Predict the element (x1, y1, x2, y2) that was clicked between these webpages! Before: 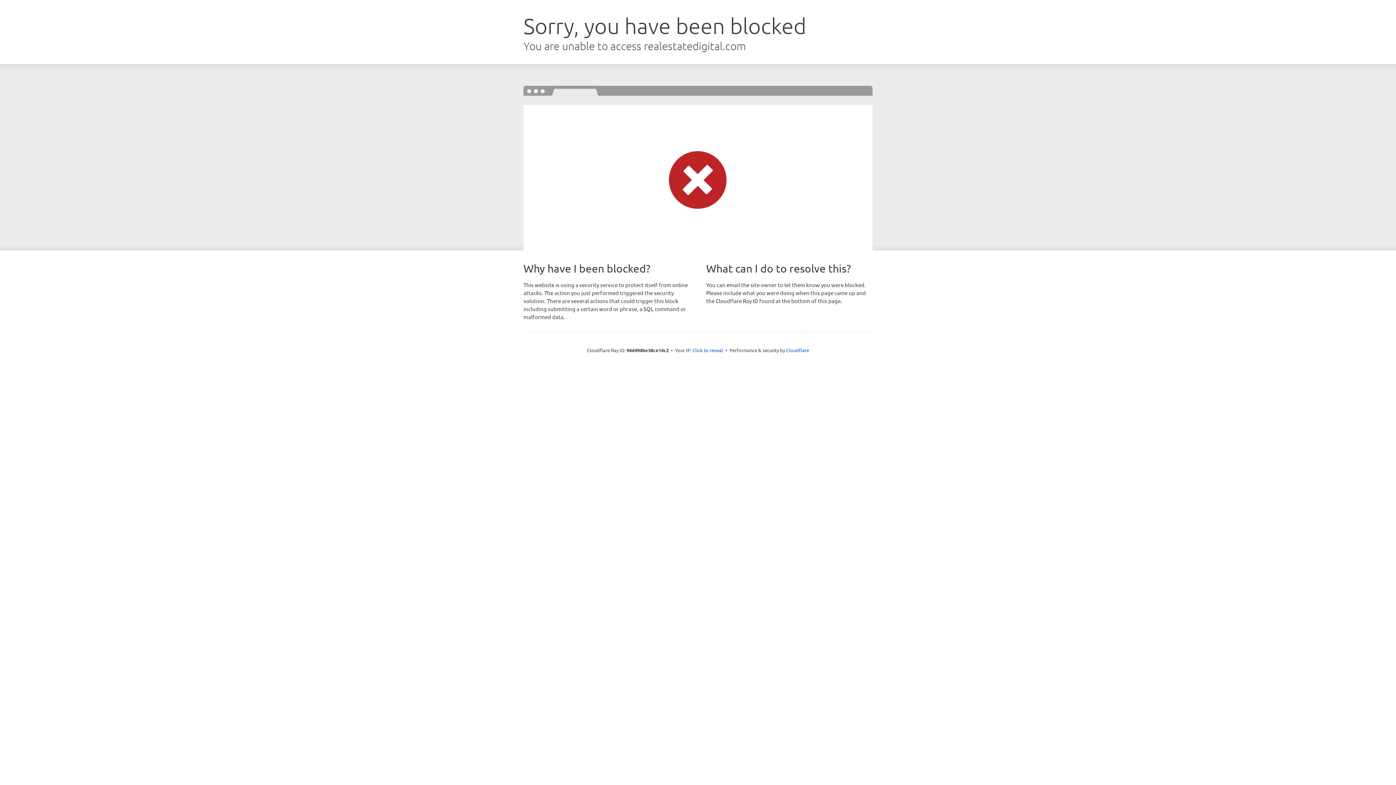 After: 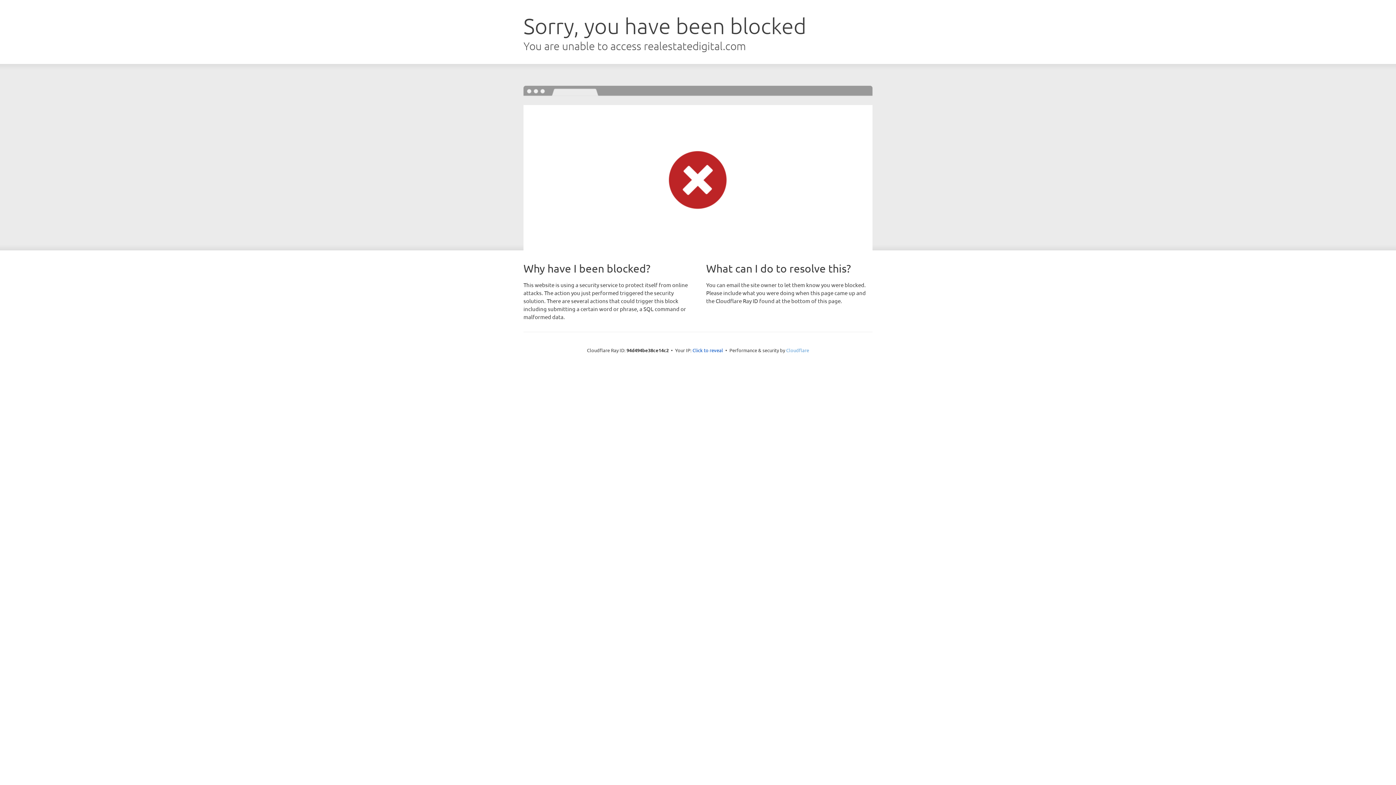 Action: bbox: (786, 347, 809, 353) label: Cloudflare